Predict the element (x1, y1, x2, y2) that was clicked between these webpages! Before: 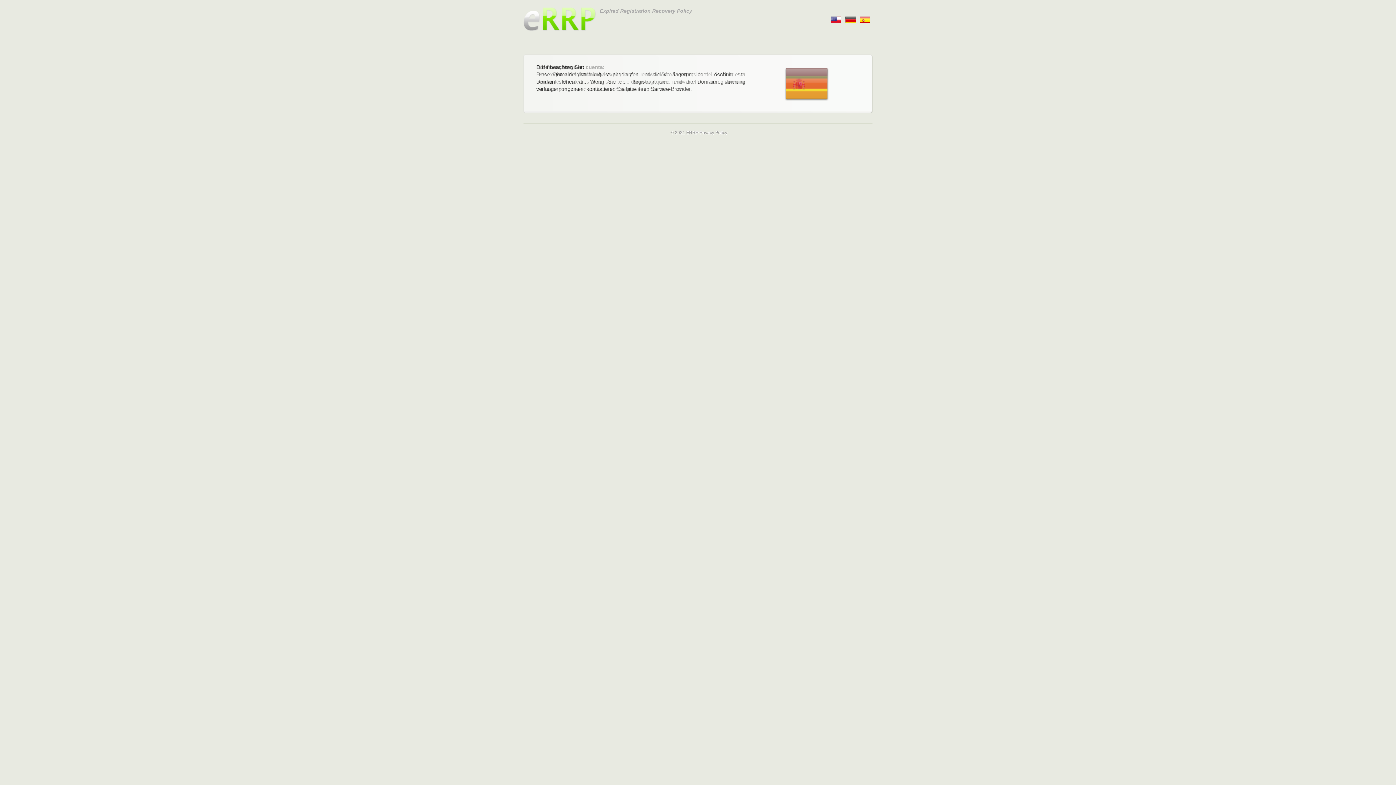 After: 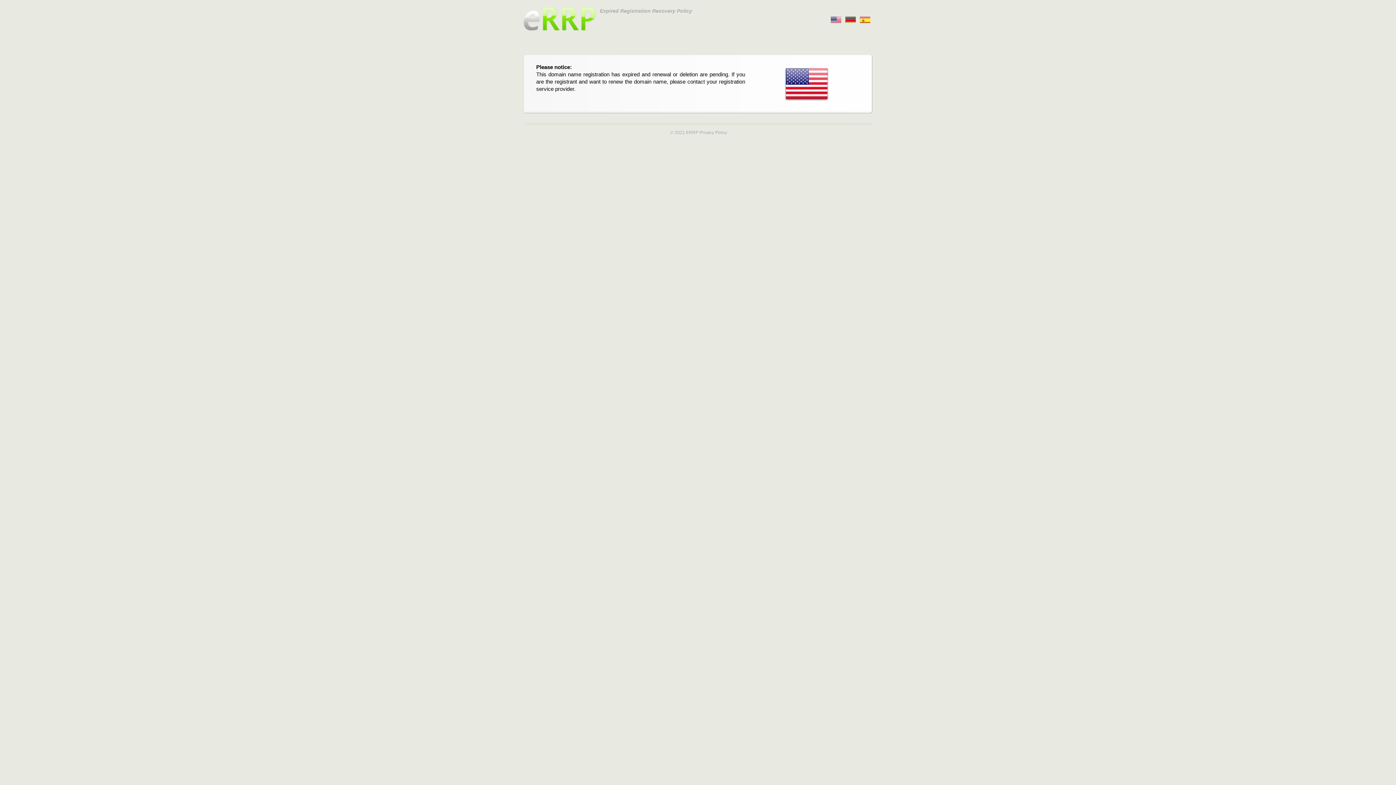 Action: label:       bbox: (845, 14, 856, 22)